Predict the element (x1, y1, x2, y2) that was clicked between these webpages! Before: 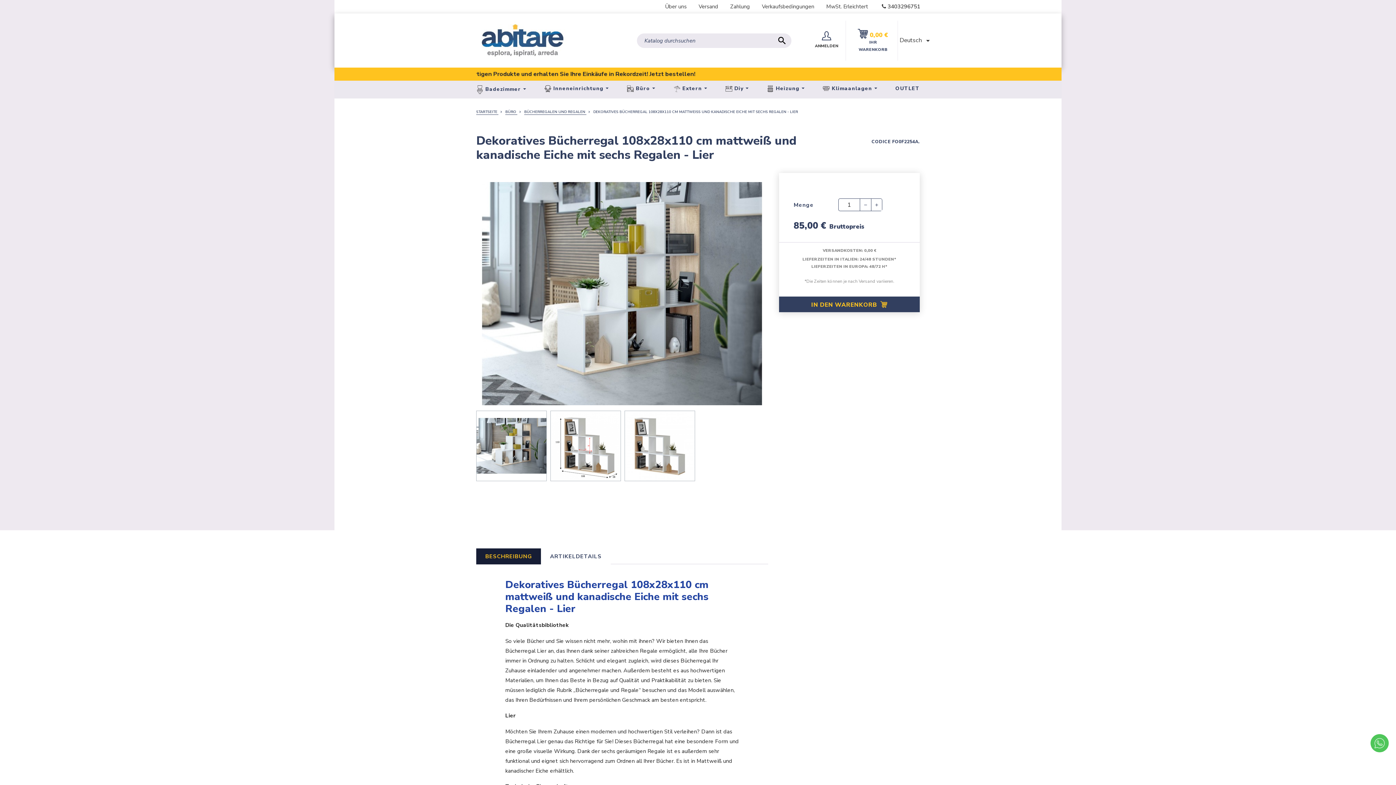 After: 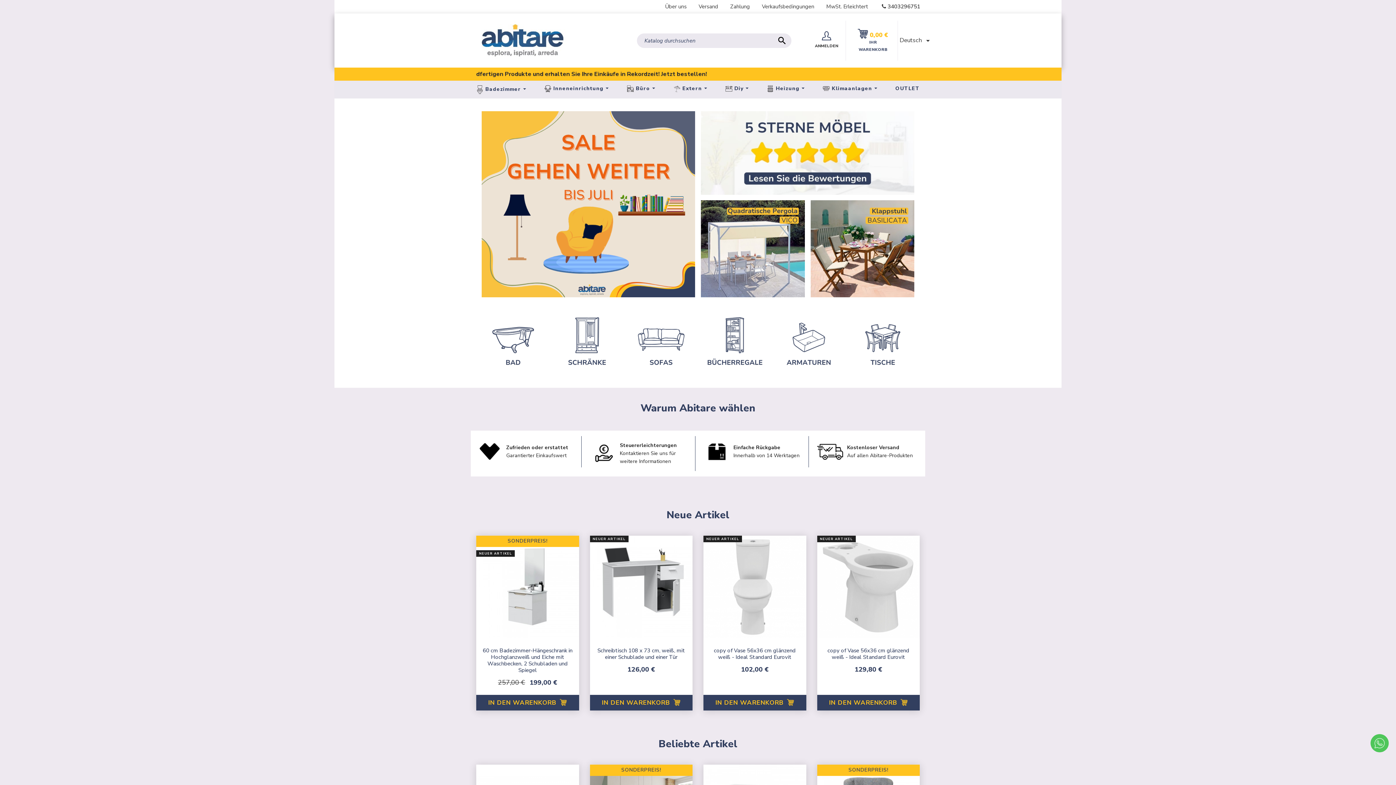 Action: label: STARTSEITE  bbox: (476, 109, 498, 115)